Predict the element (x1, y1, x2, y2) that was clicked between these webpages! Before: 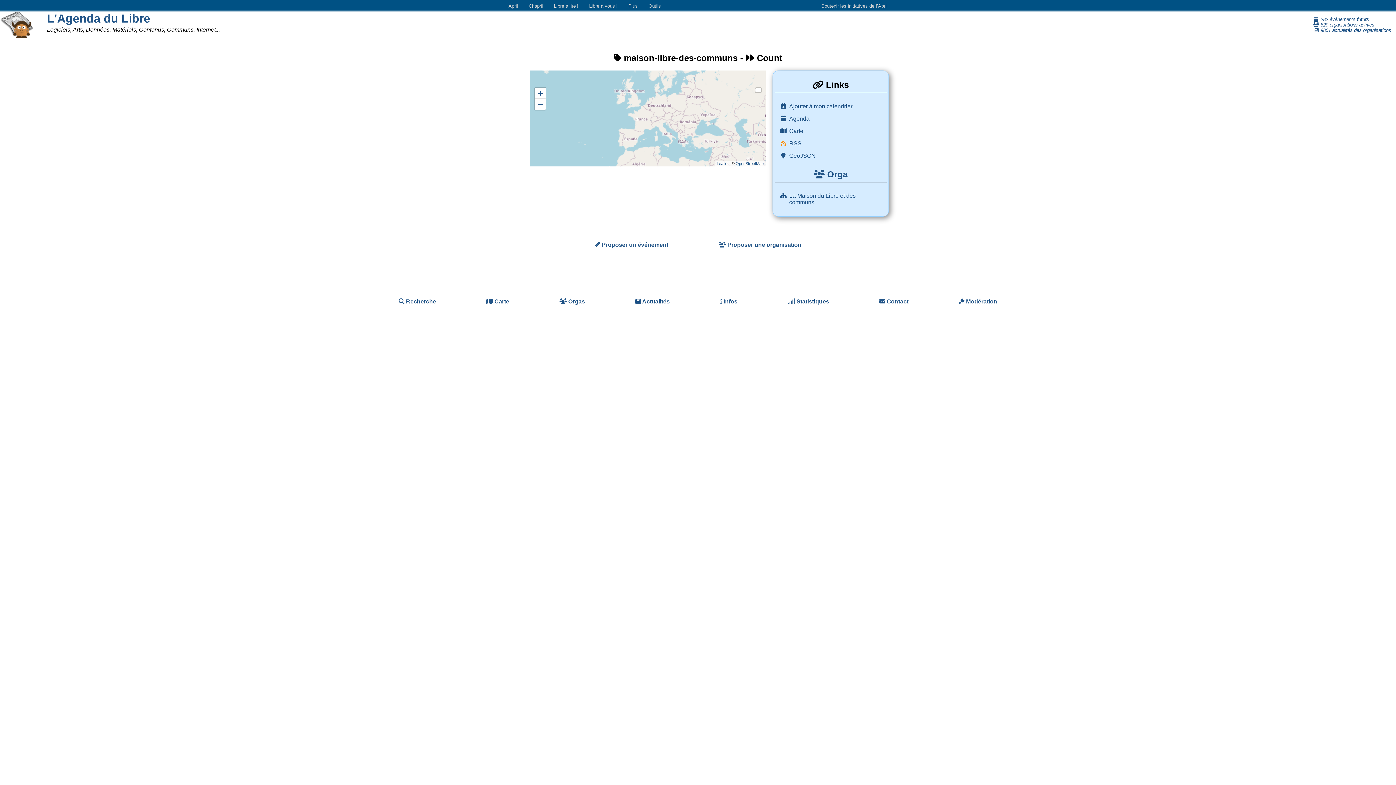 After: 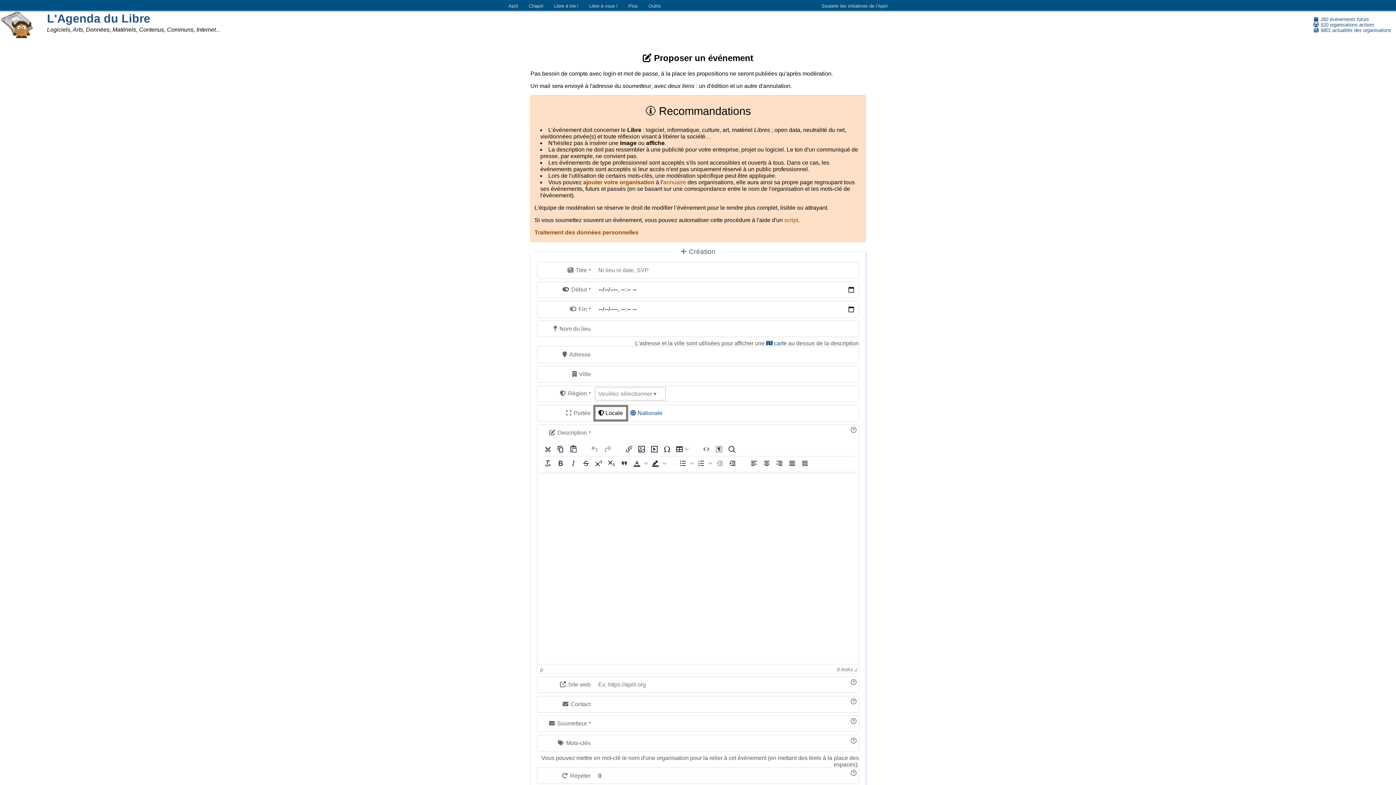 Action: label:  Proposer un événement bbox: (569, 216, 693, 273)